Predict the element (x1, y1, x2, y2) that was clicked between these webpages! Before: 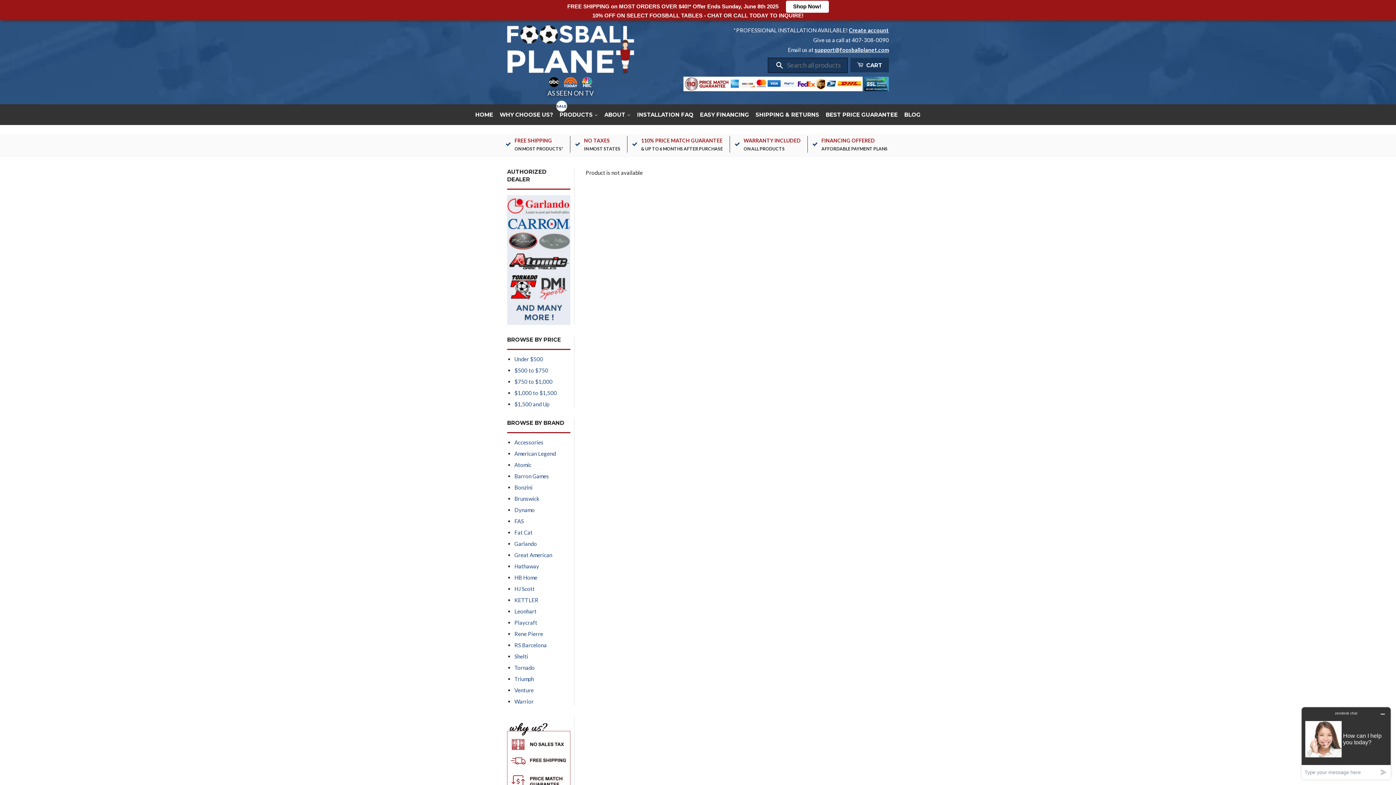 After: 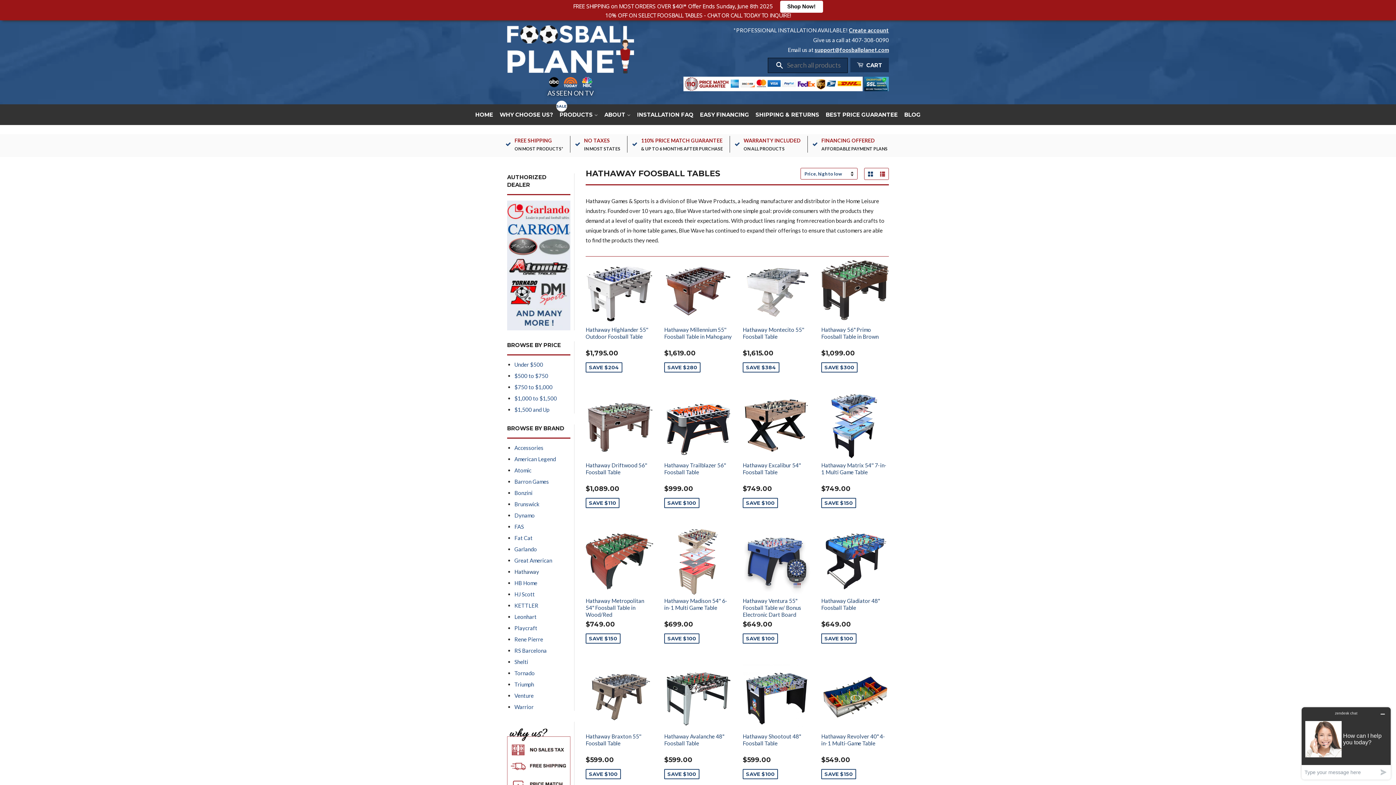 Action: label: Hathaway bbox: (514, 563, 539, 569)